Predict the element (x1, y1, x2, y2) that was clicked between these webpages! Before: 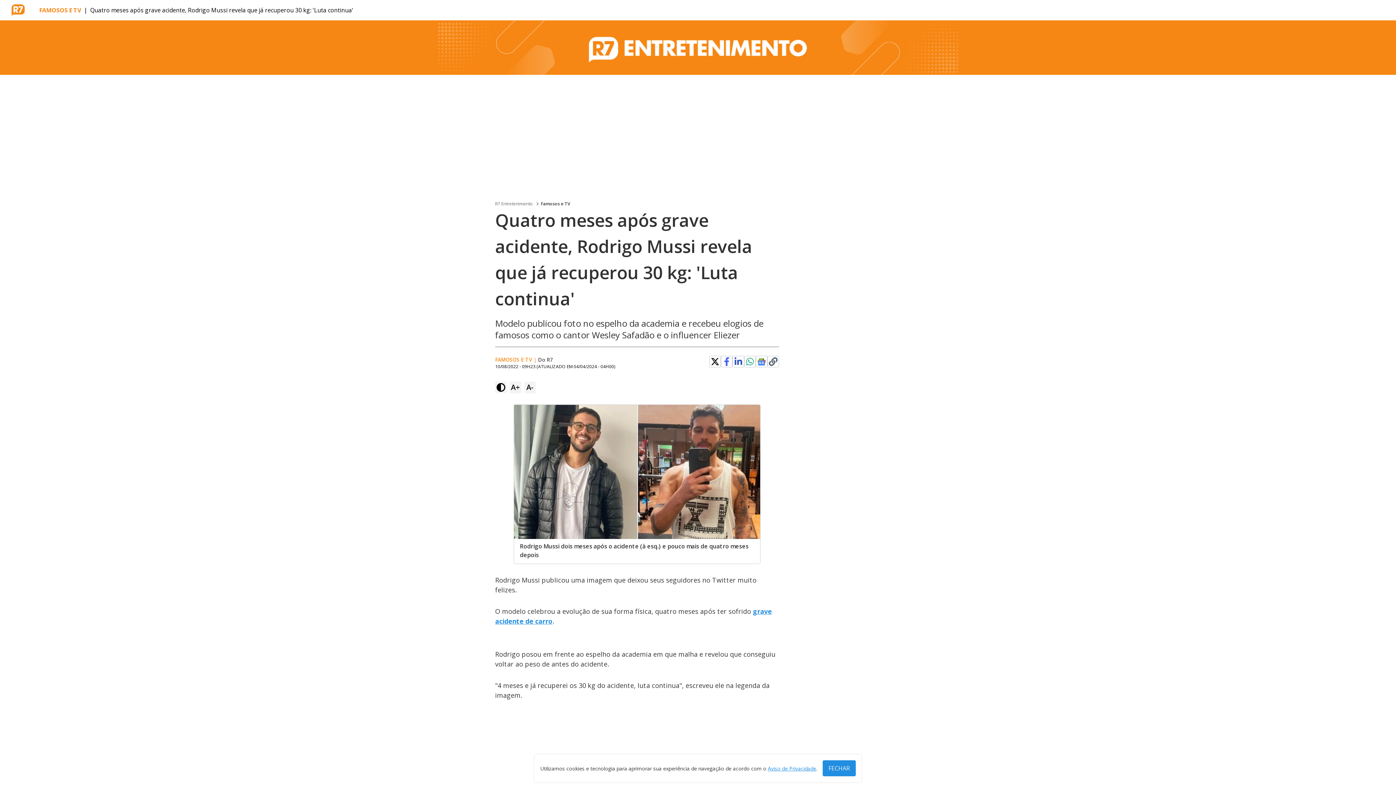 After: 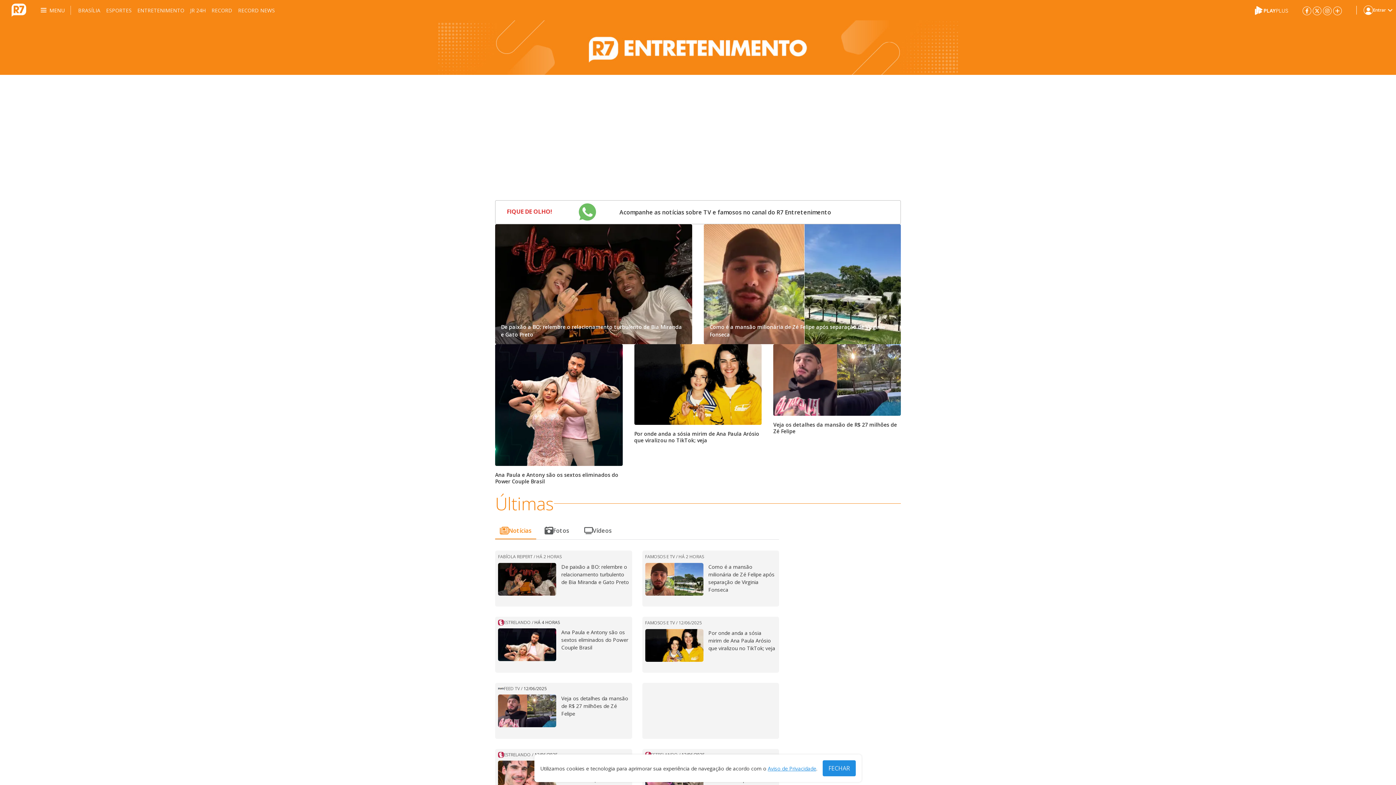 Action: bbox: (541, 200, 570, 207) label: Famosos e TV